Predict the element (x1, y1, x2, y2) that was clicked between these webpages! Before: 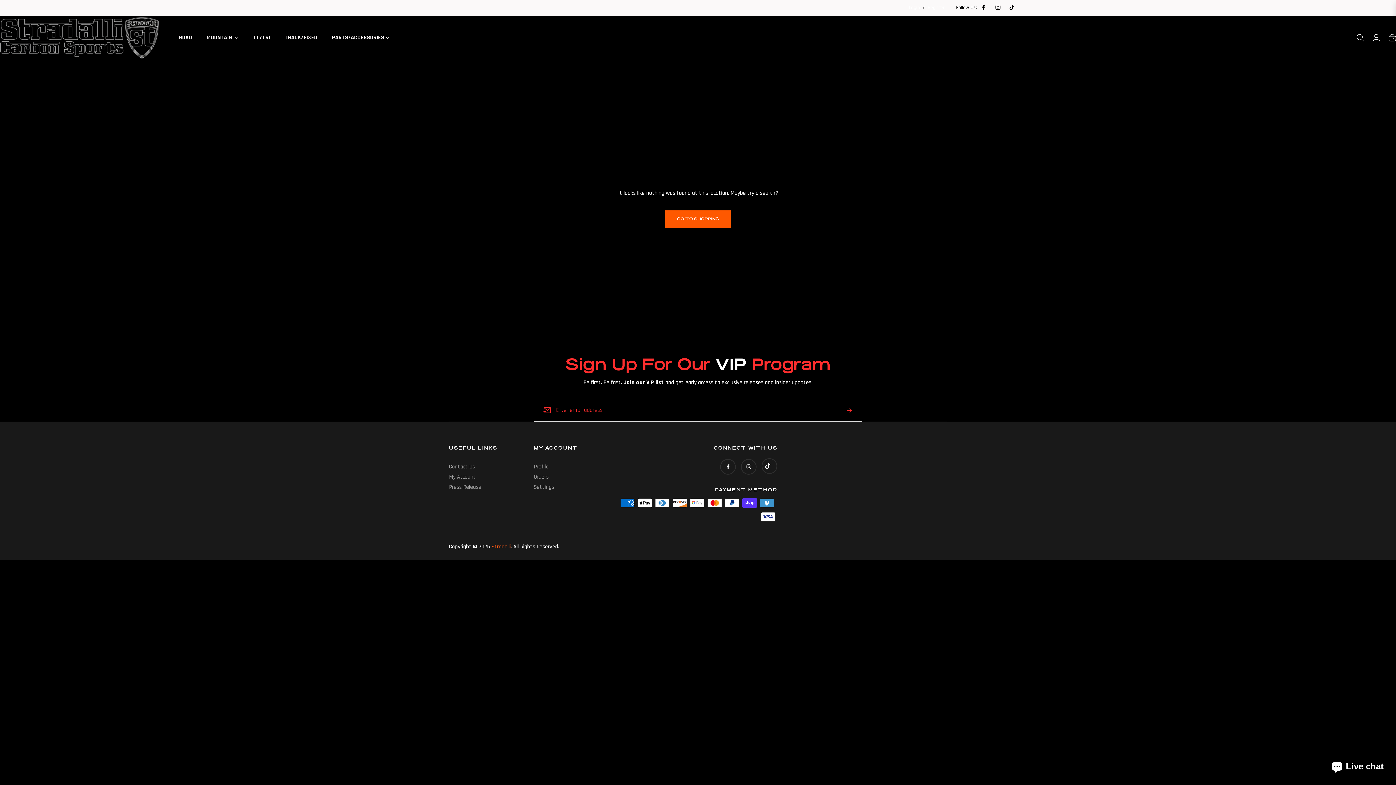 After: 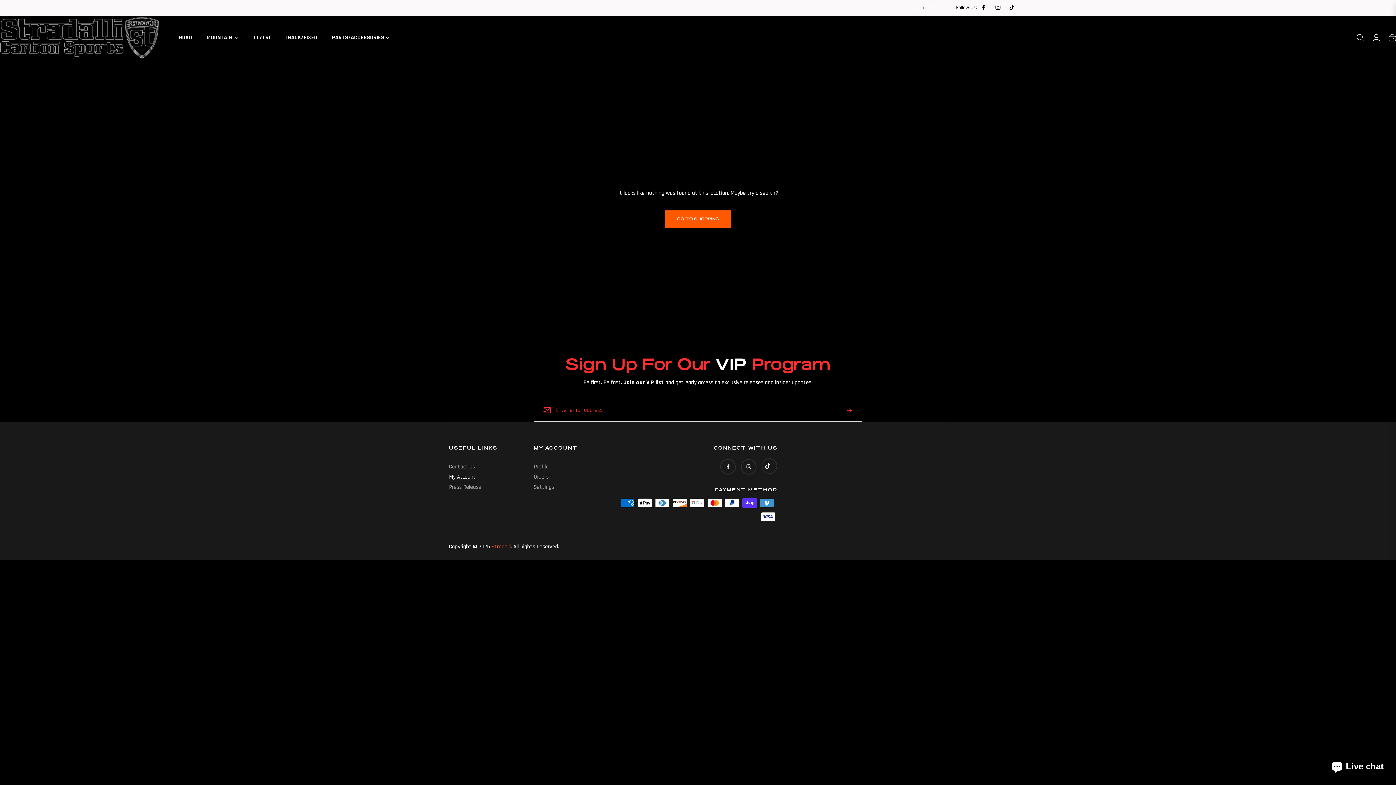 Action: label: My Account bbox: (449, 473, 476, 480)